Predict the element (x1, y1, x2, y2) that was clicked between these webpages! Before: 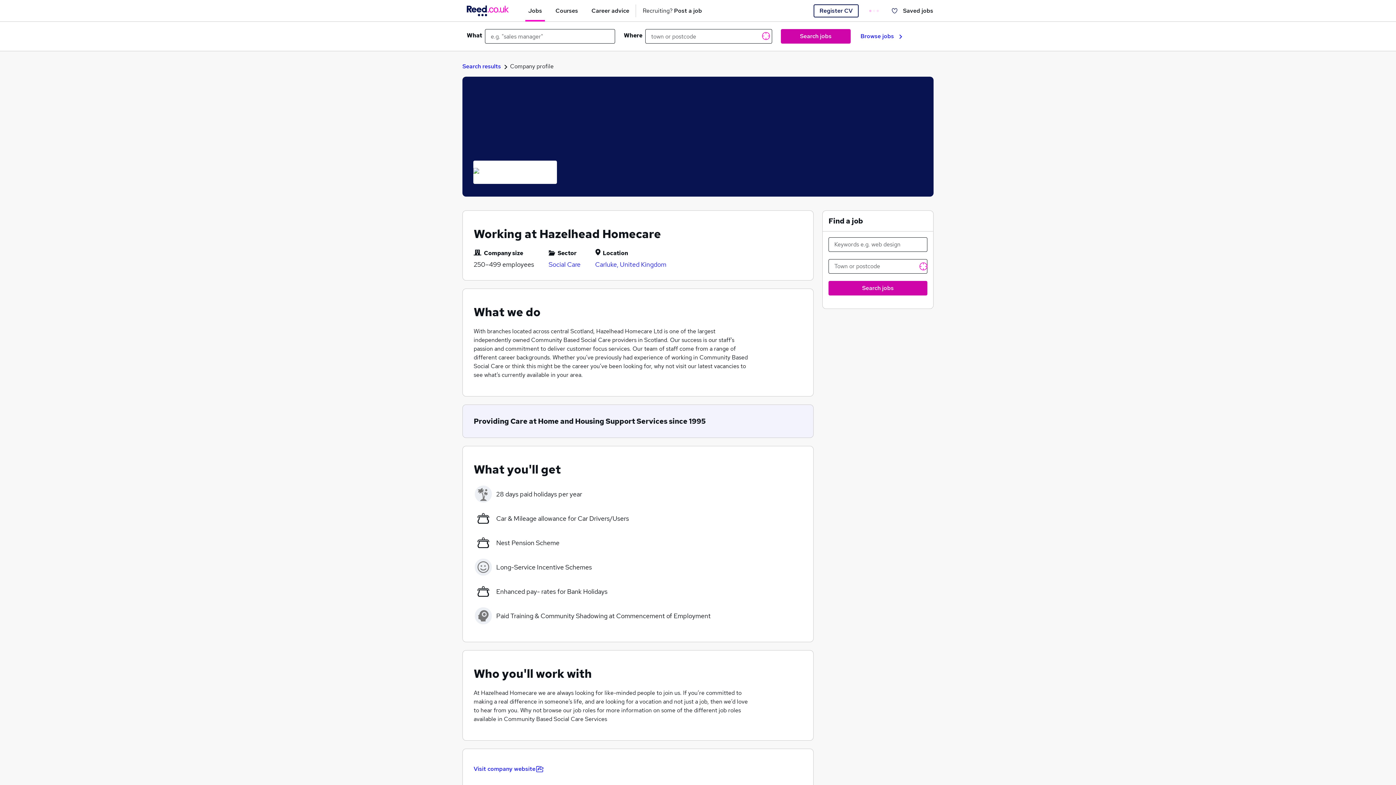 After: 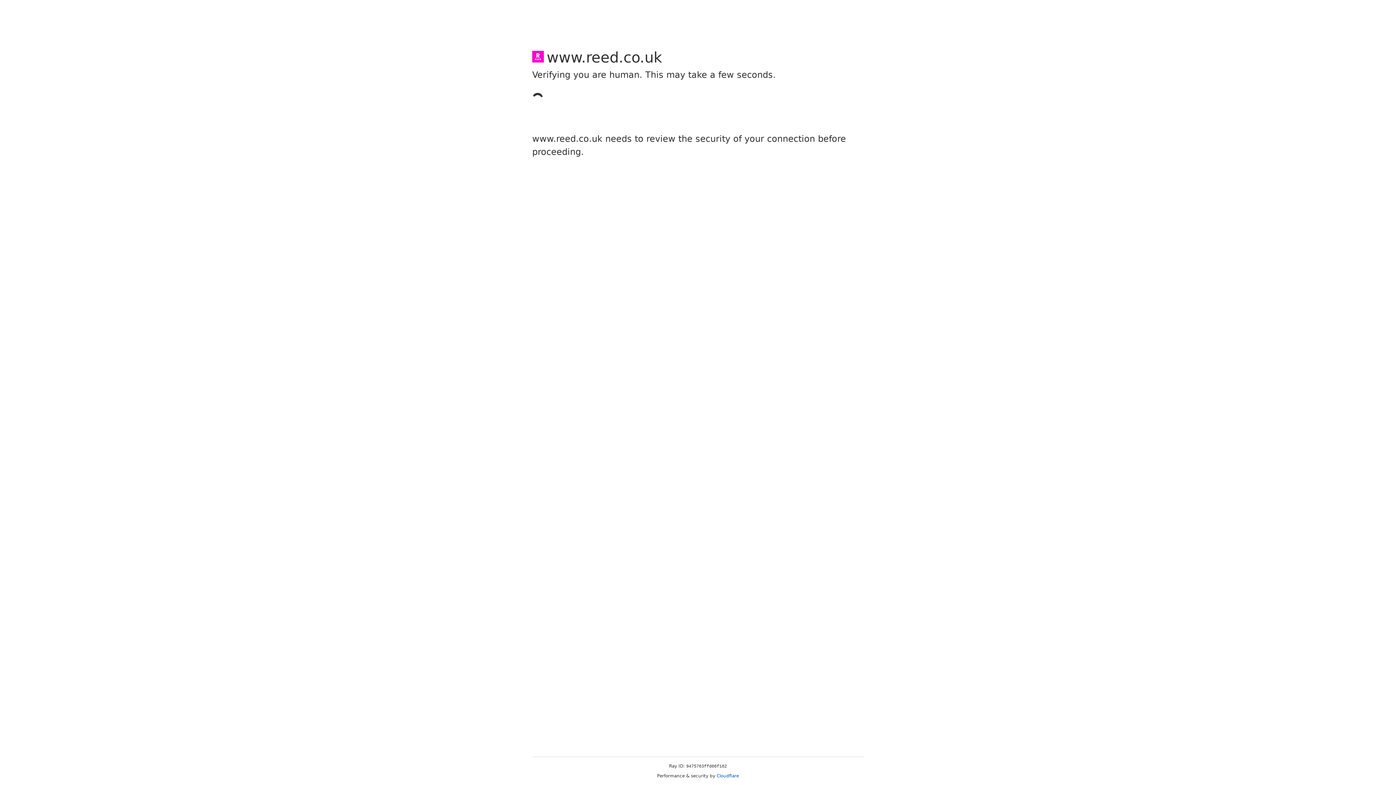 Action: label: Saved jobs bbox: (886, 0, 938, 21)